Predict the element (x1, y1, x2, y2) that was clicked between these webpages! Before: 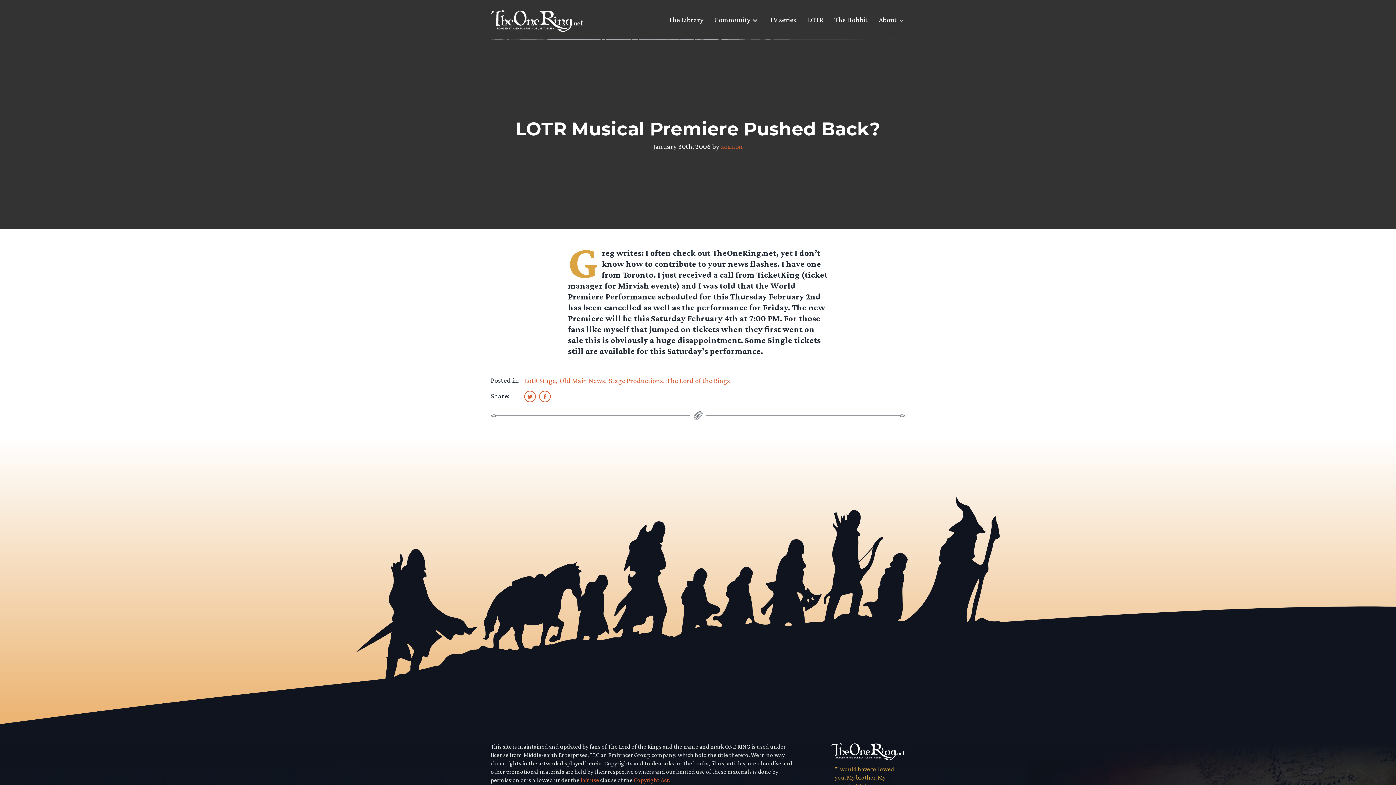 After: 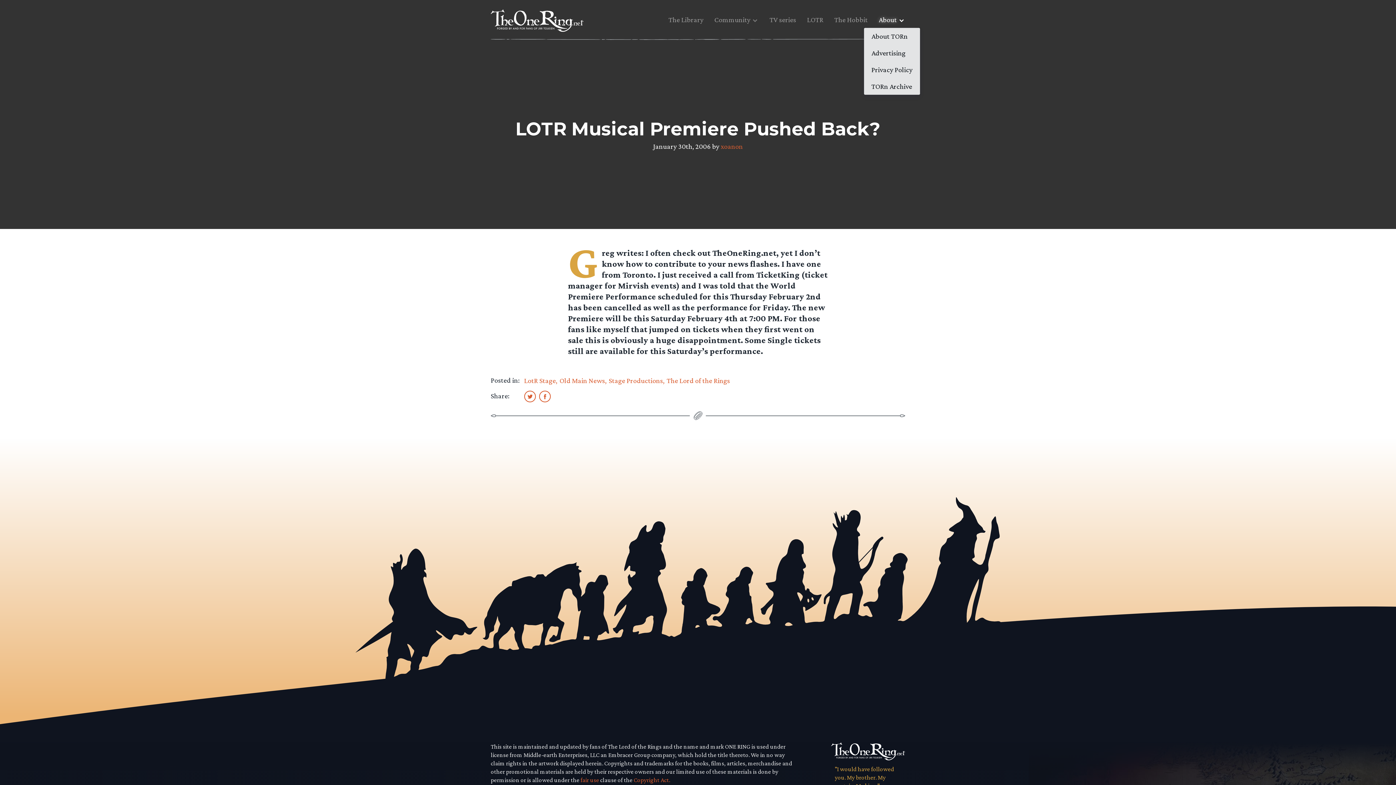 Action: label: About bbox: (878, 14, 897, 30)